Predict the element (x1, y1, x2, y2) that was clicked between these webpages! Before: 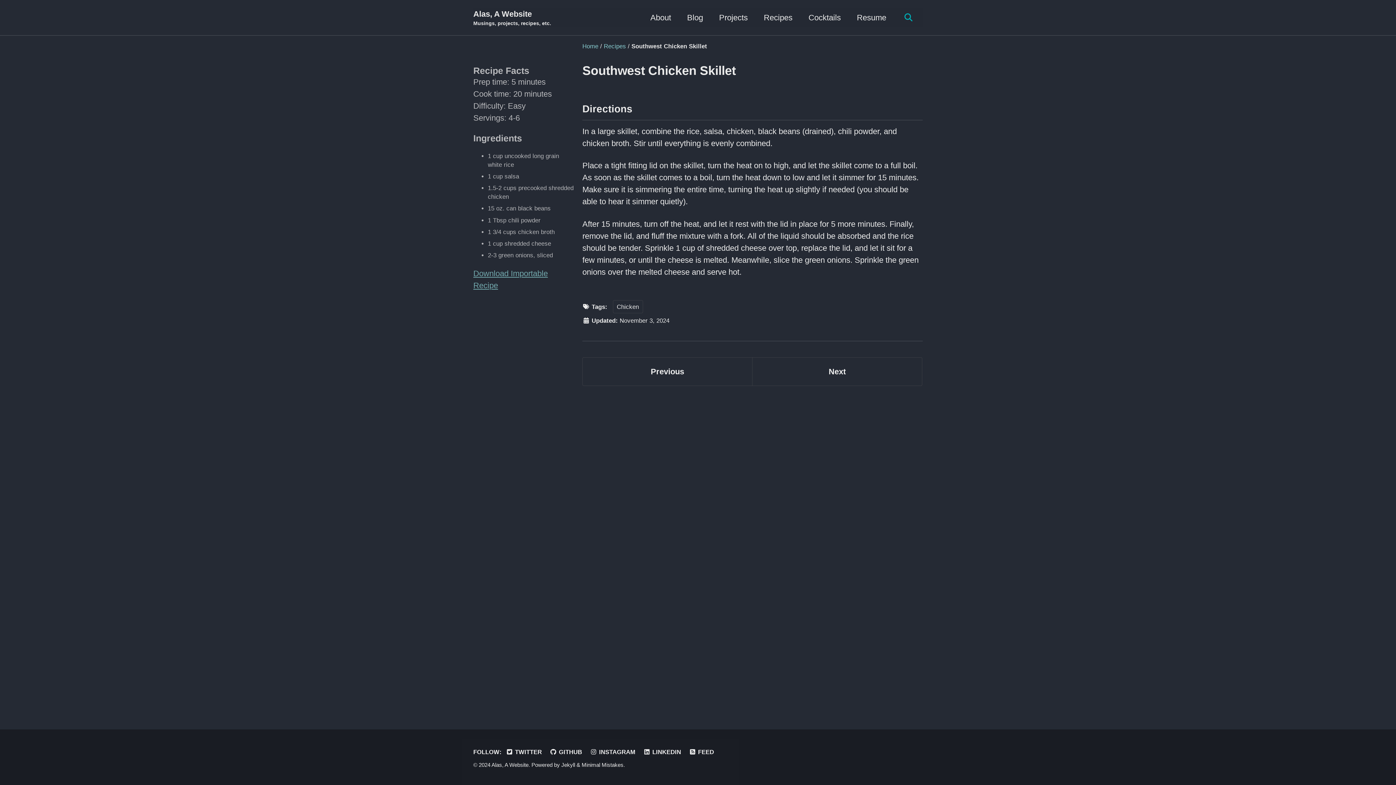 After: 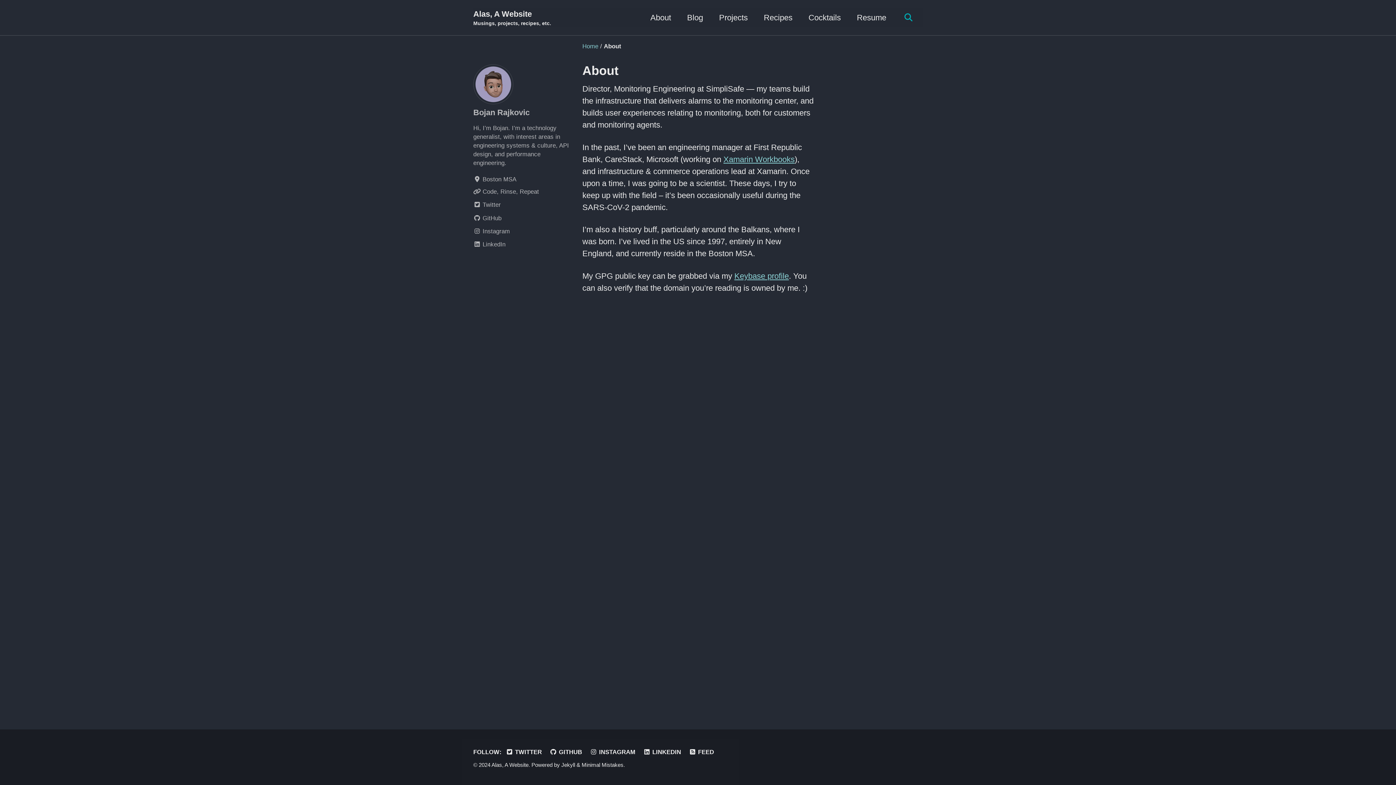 Action: bbox: (650, 11, 671, 23) label: About